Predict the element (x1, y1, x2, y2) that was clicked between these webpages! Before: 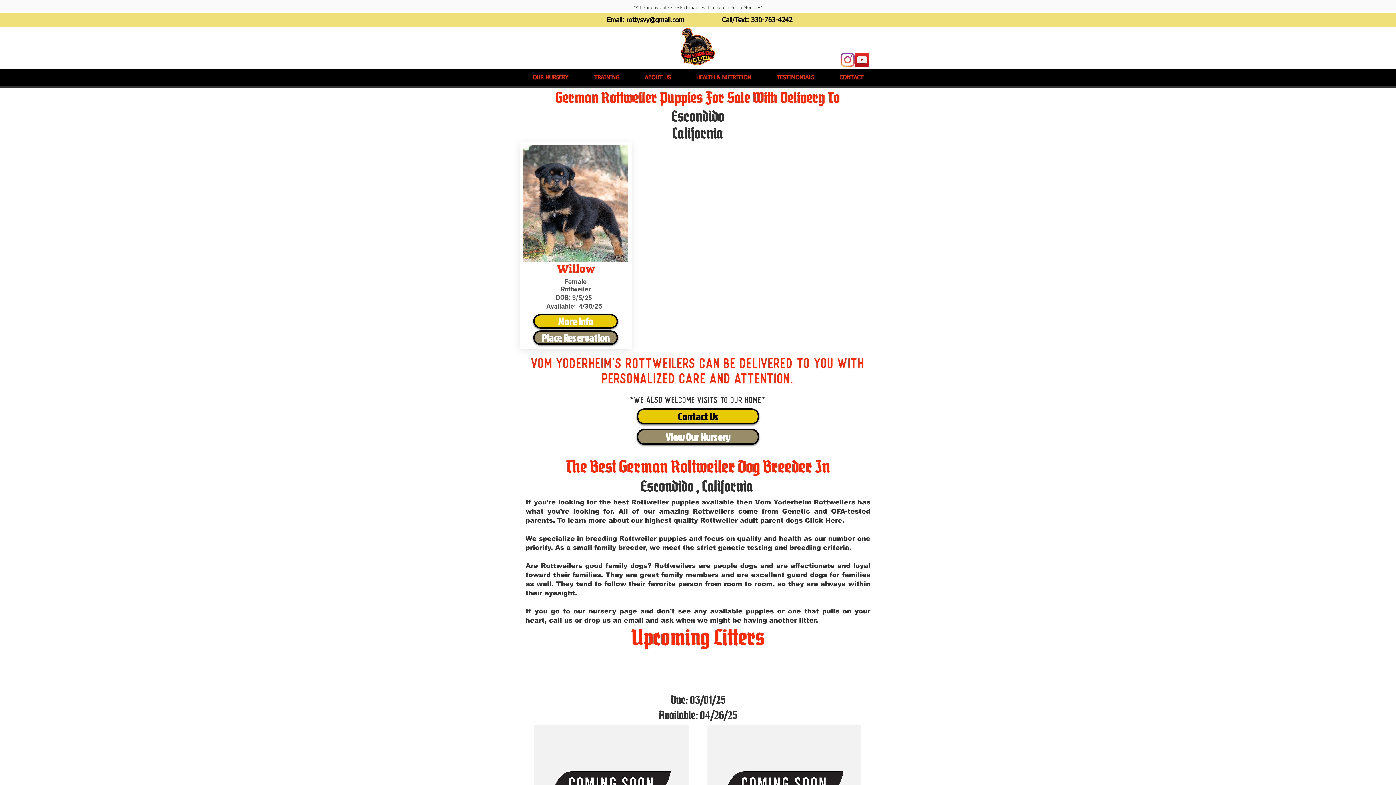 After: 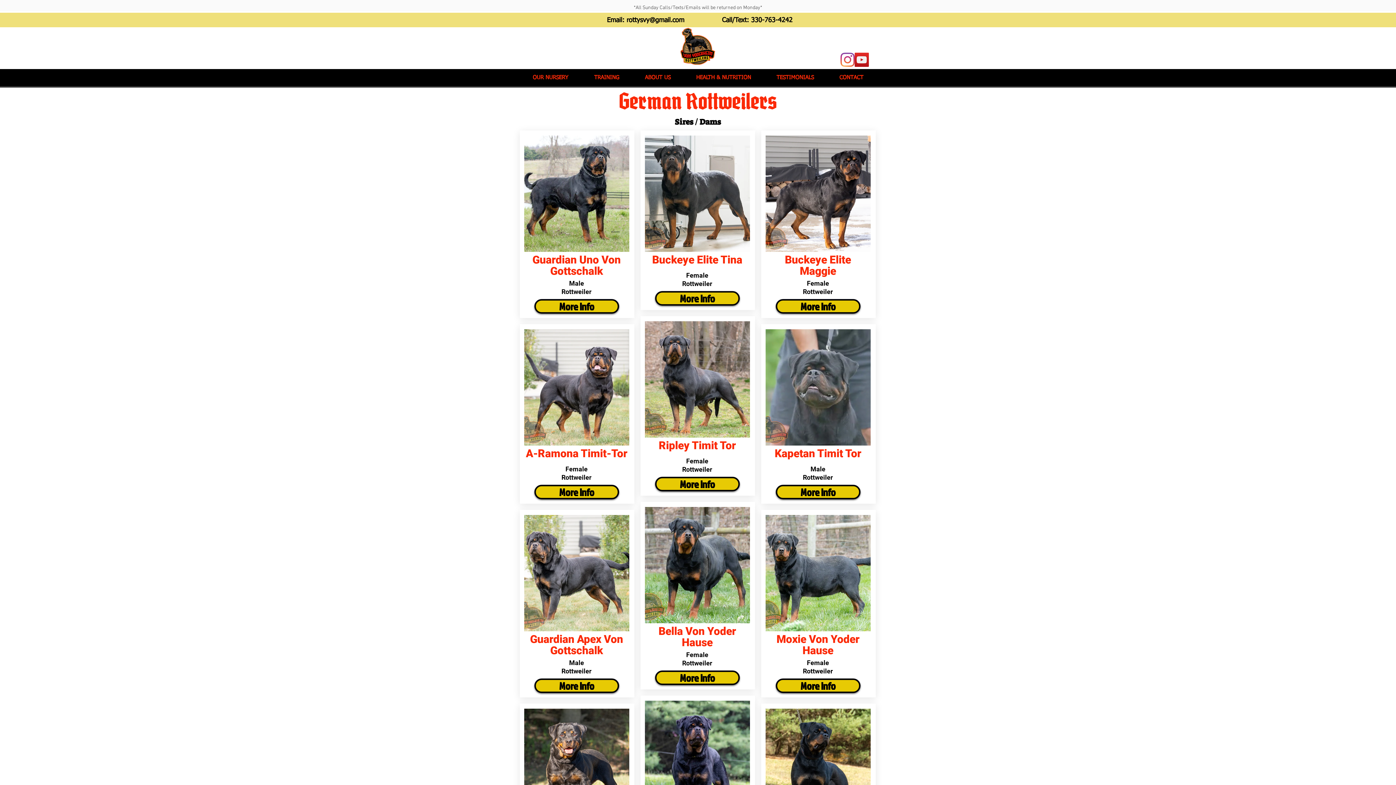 Action: label: Click Here bbox: (805, 517, 842, 524)